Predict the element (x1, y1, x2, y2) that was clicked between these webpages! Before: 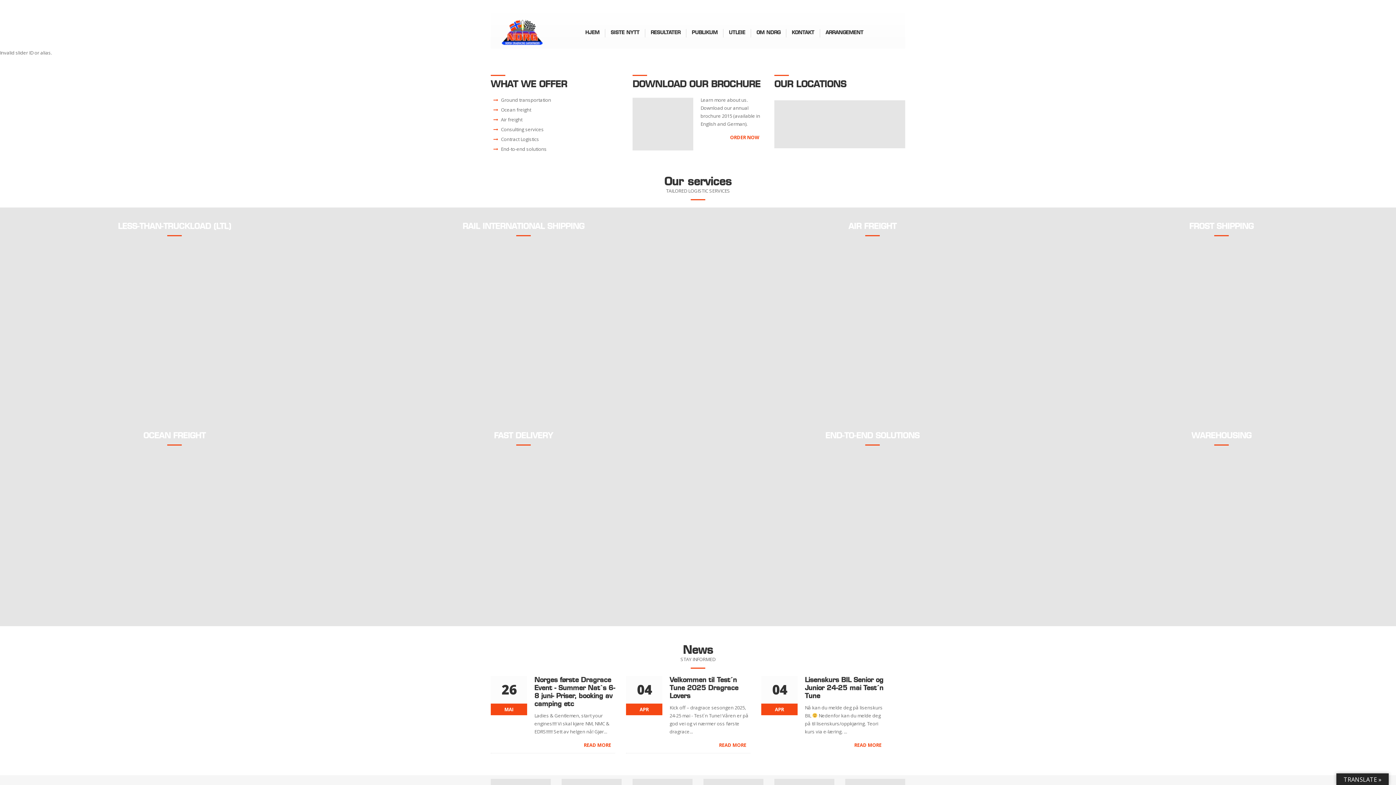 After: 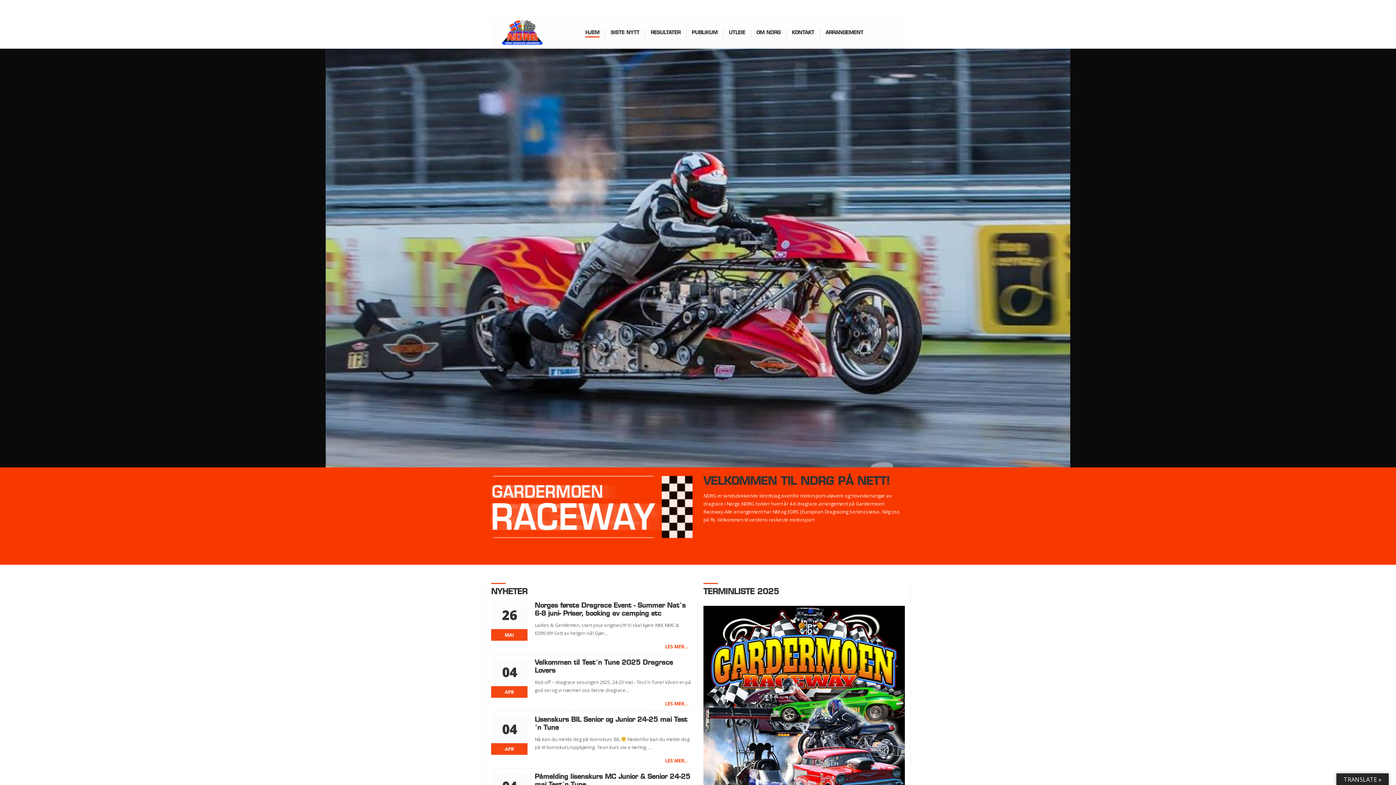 Action: bbox: (501, 19, 542, 45)